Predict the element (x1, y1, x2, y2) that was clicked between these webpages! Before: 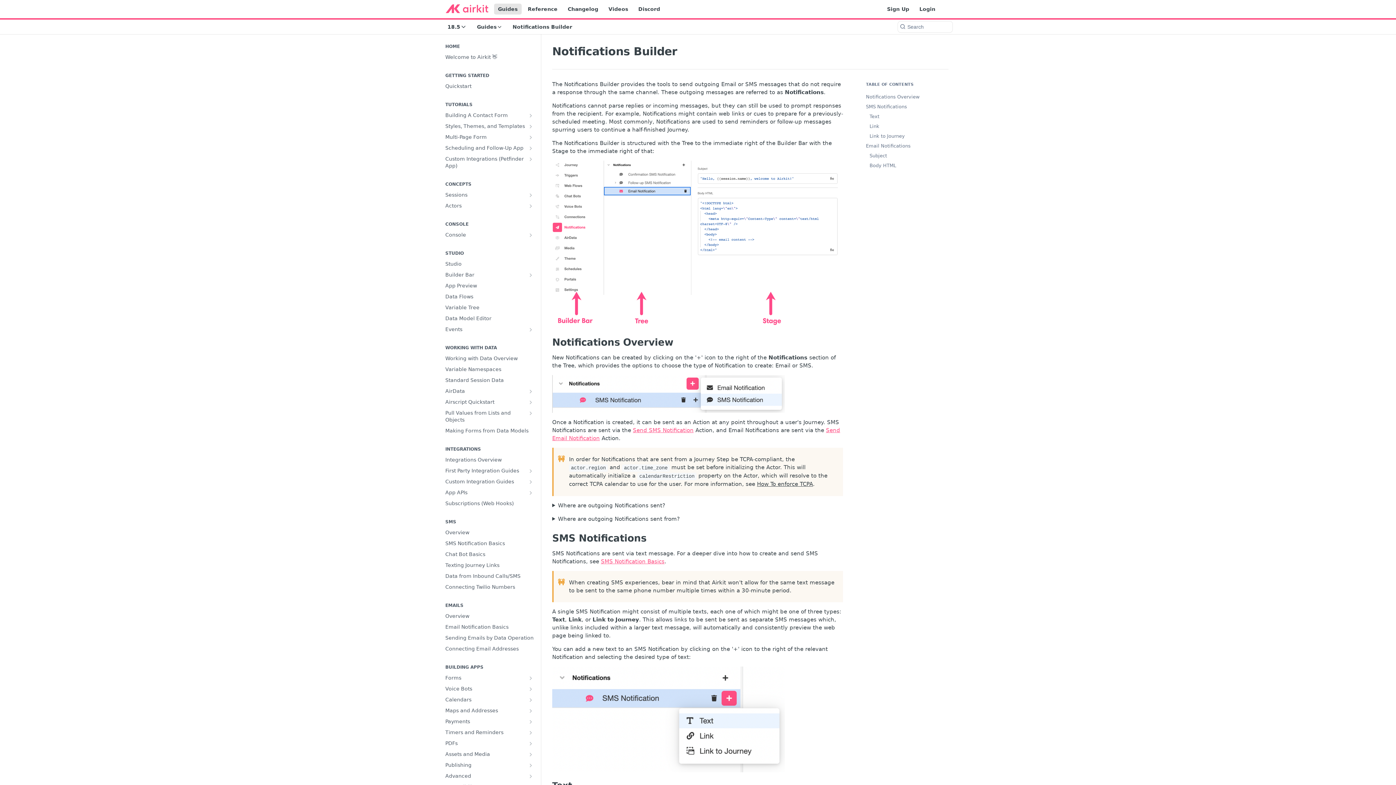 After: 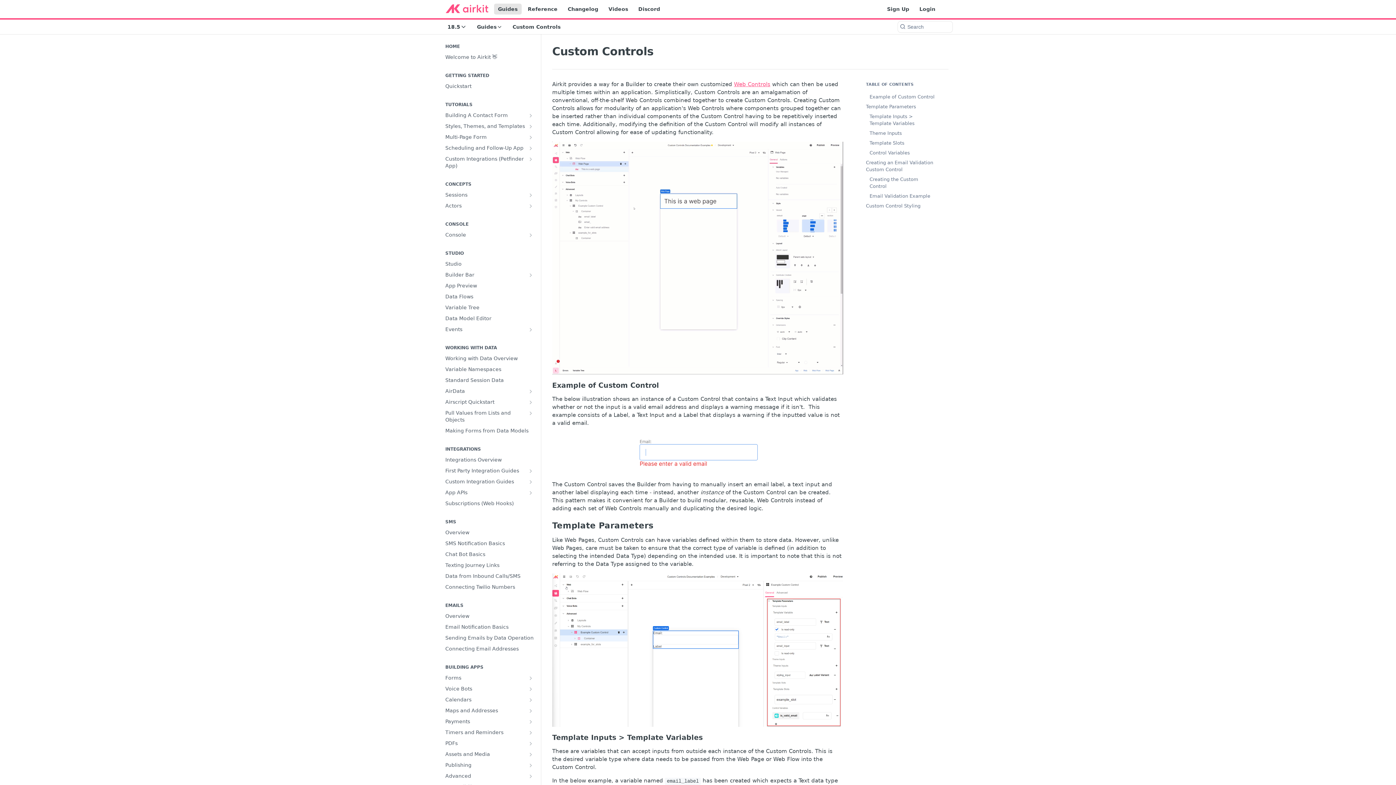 Action: label: Advanced bbox: (441, 771, 535, 781)